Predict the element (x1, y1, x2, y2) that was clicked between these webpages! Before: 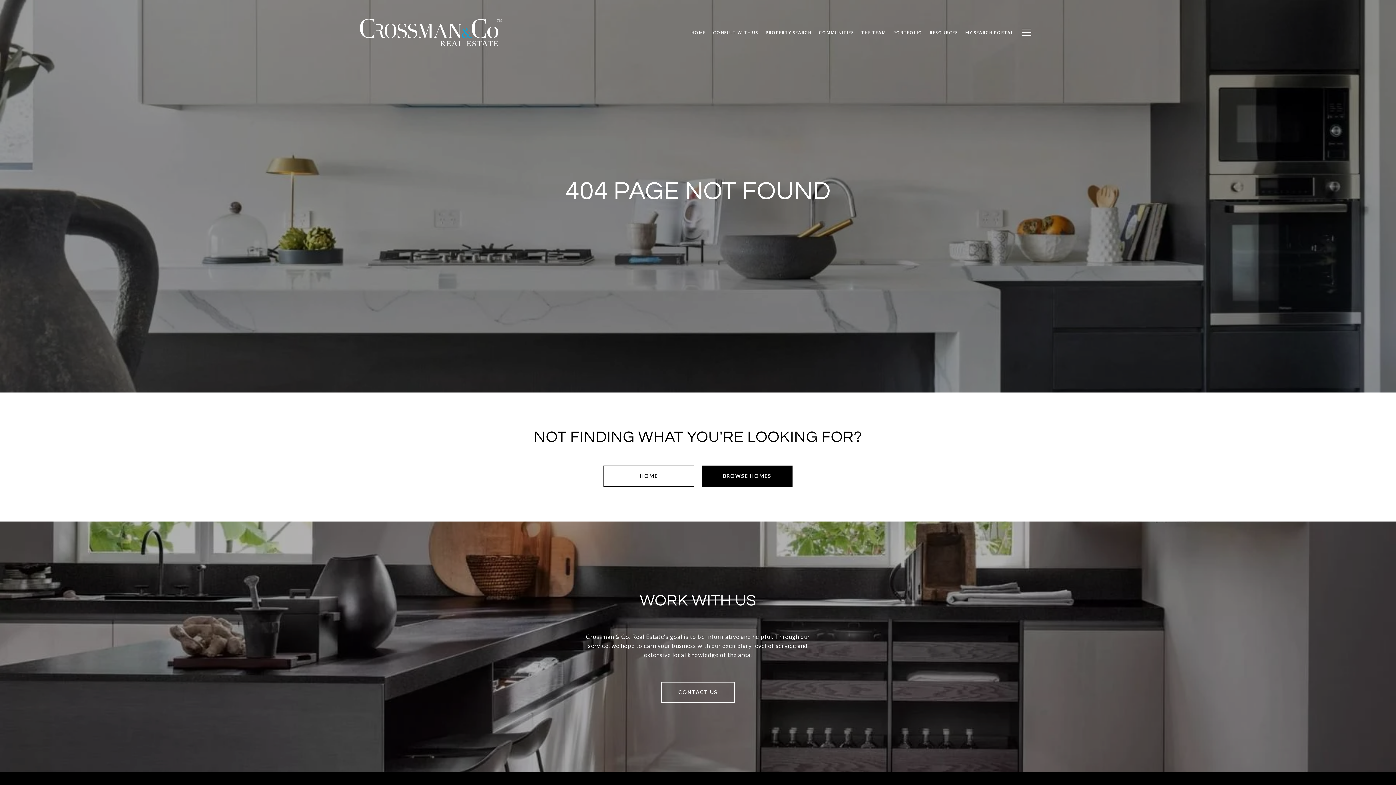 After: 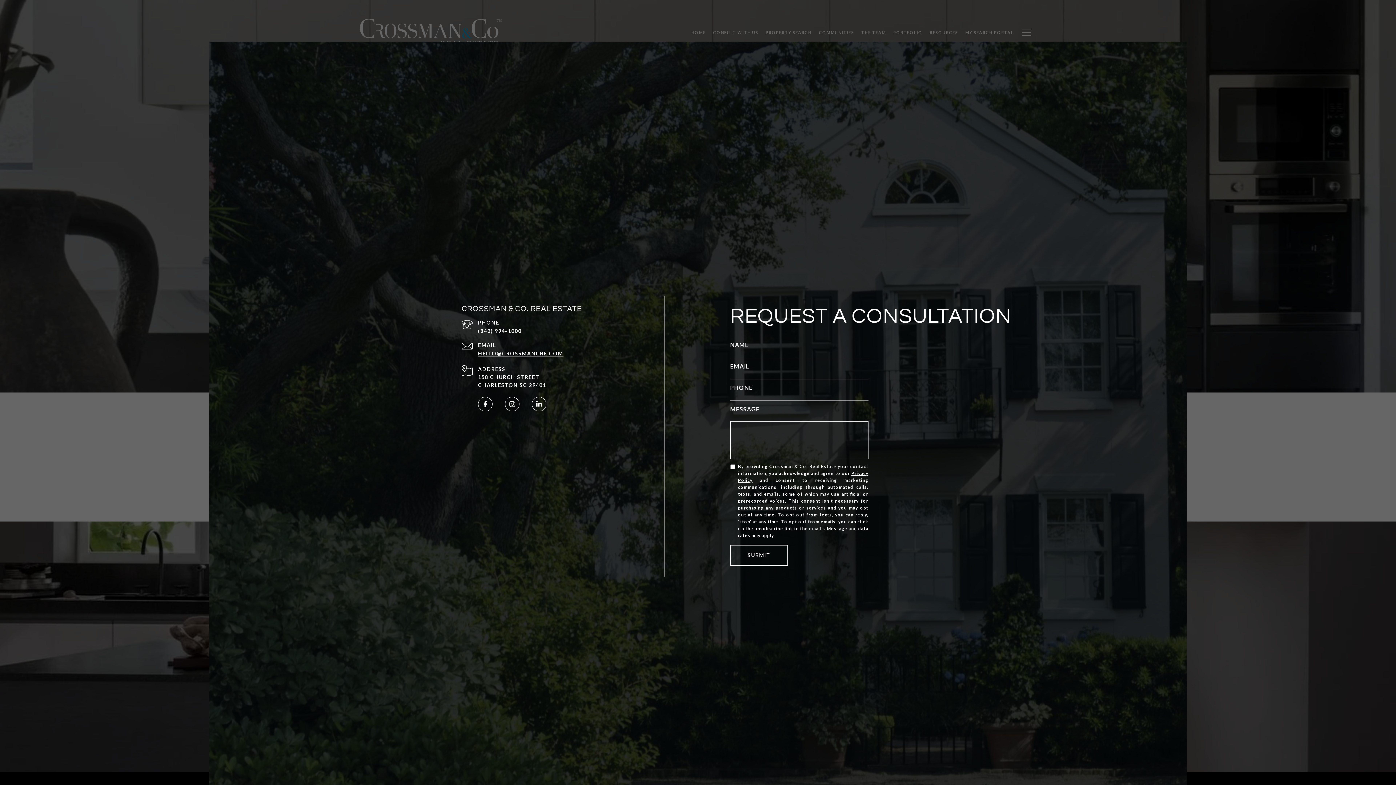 Action: bbox: (709, 26, 762, 38) label: CONSULT WITH US